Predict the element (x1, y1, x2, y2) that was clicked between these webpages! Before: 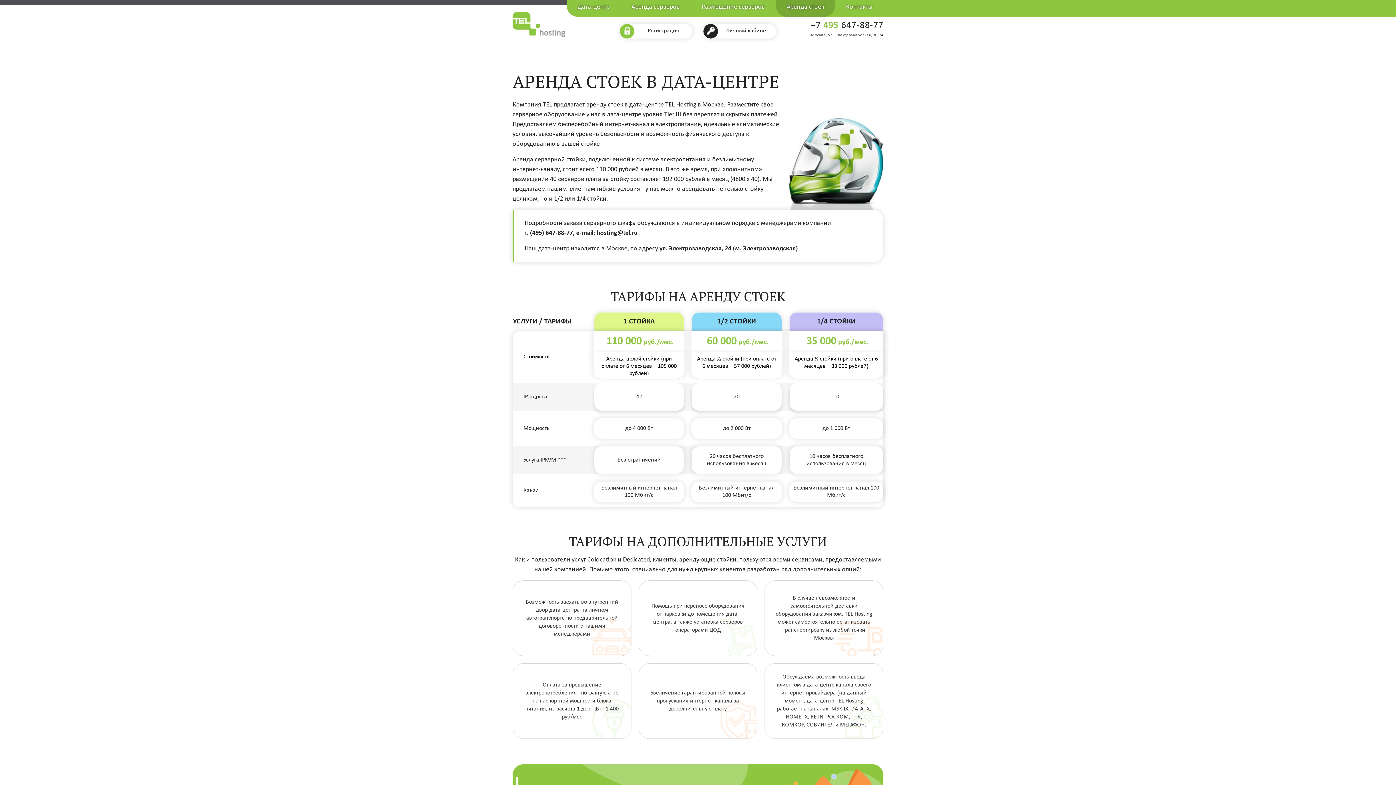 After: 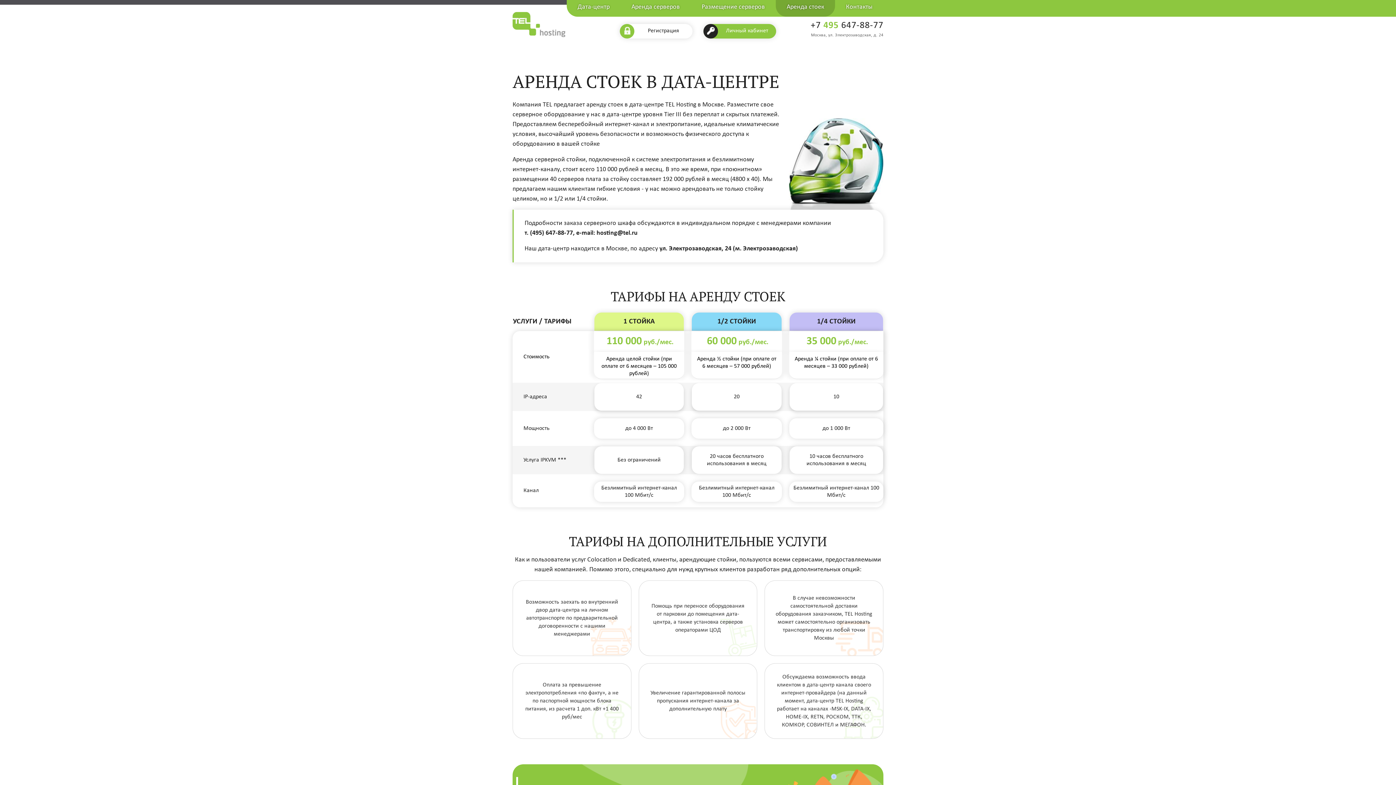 Action: label: Личный кабинет bbox: (703, 24, 776, 38)